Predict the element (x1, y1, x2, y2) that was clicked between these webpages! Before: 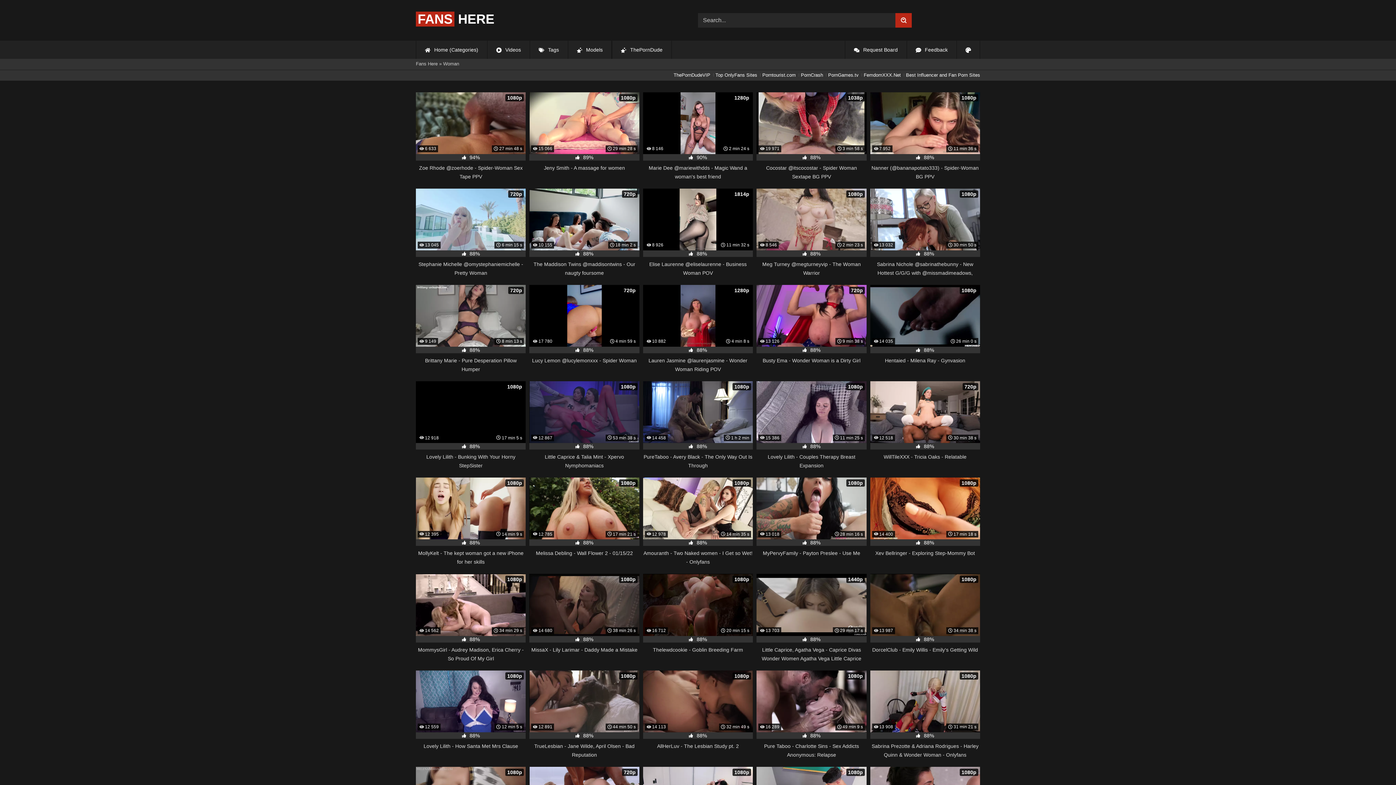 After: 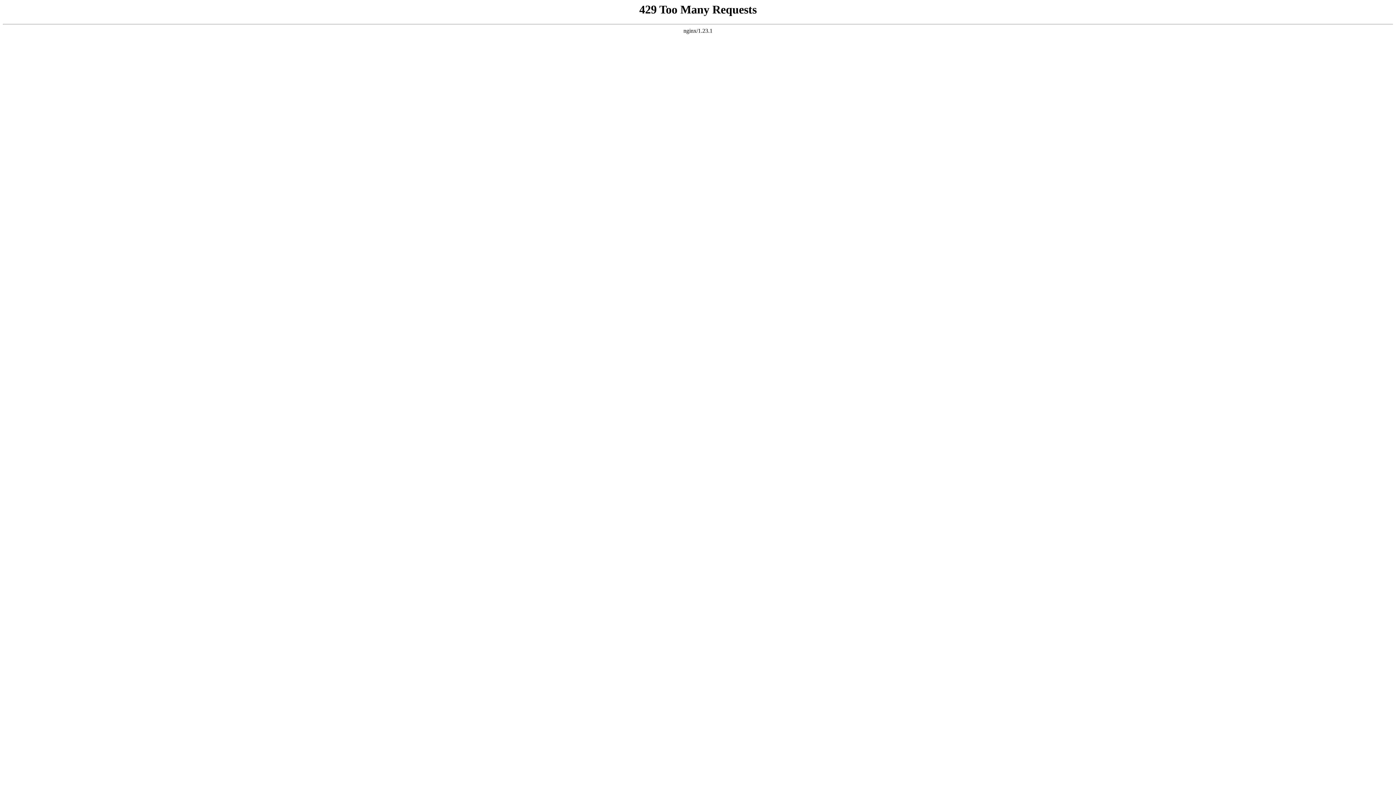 Action: bbox: (670, 72, 710, 77) label: ThePornDudeVIP